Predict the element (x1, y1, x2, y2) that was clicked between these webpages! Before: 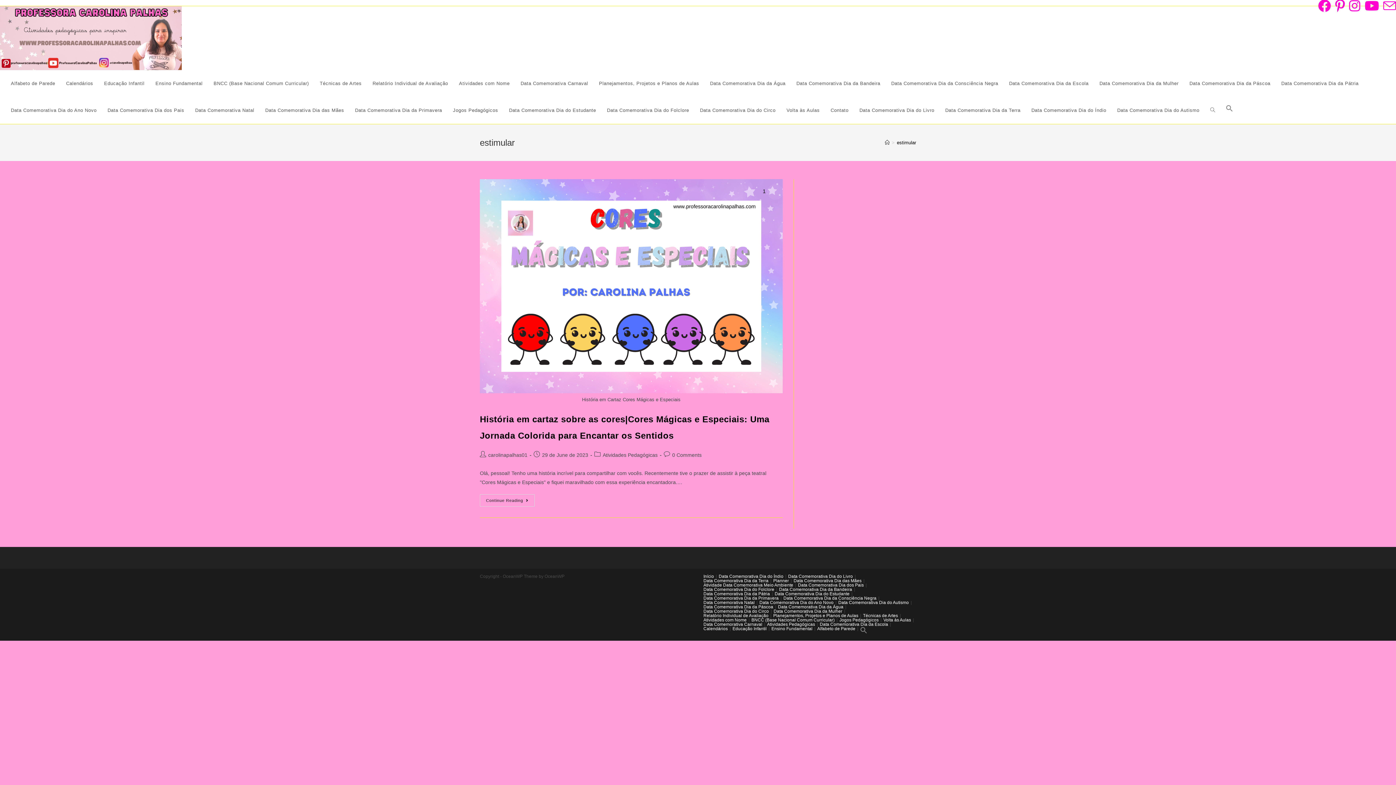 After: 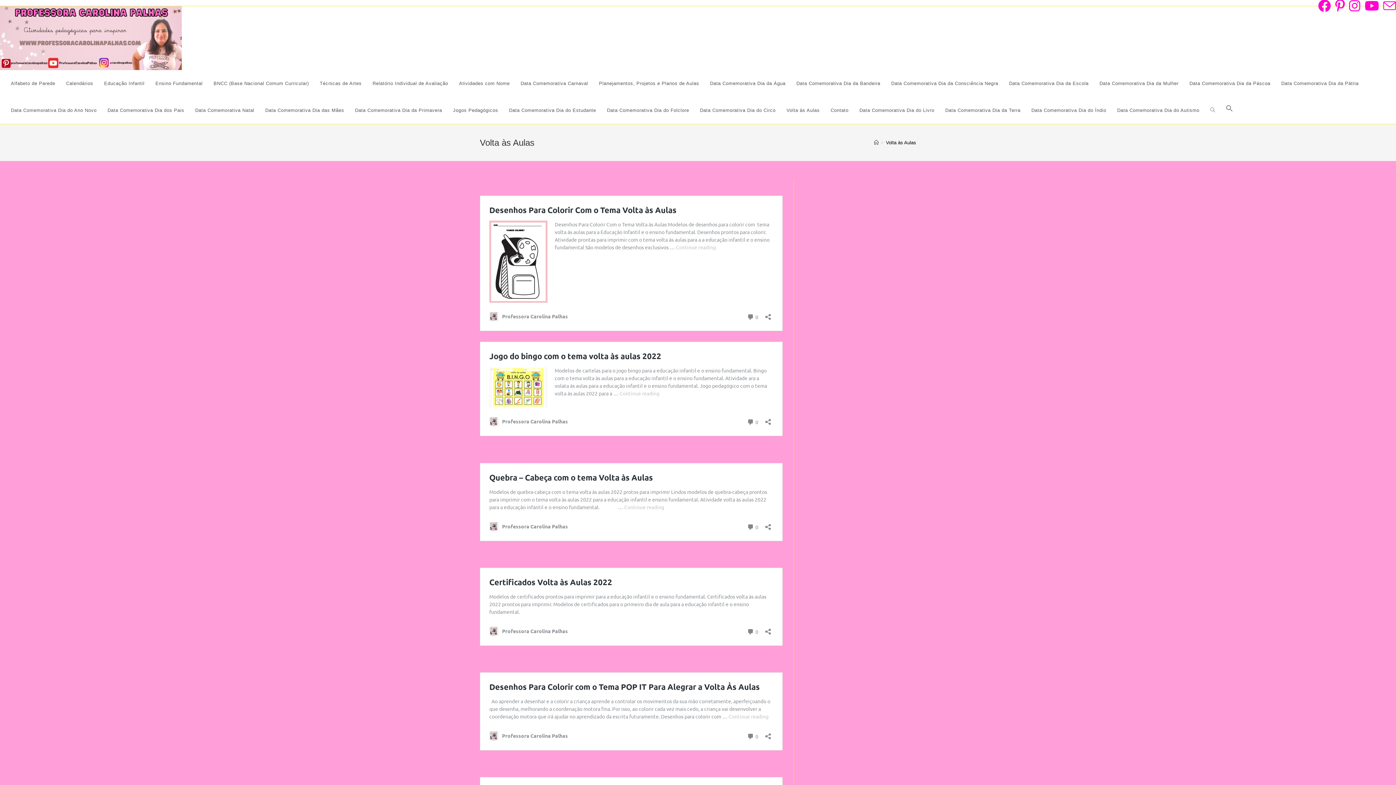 Action: label: Volta às Aulas bbox: (781, 97, 825, 124)